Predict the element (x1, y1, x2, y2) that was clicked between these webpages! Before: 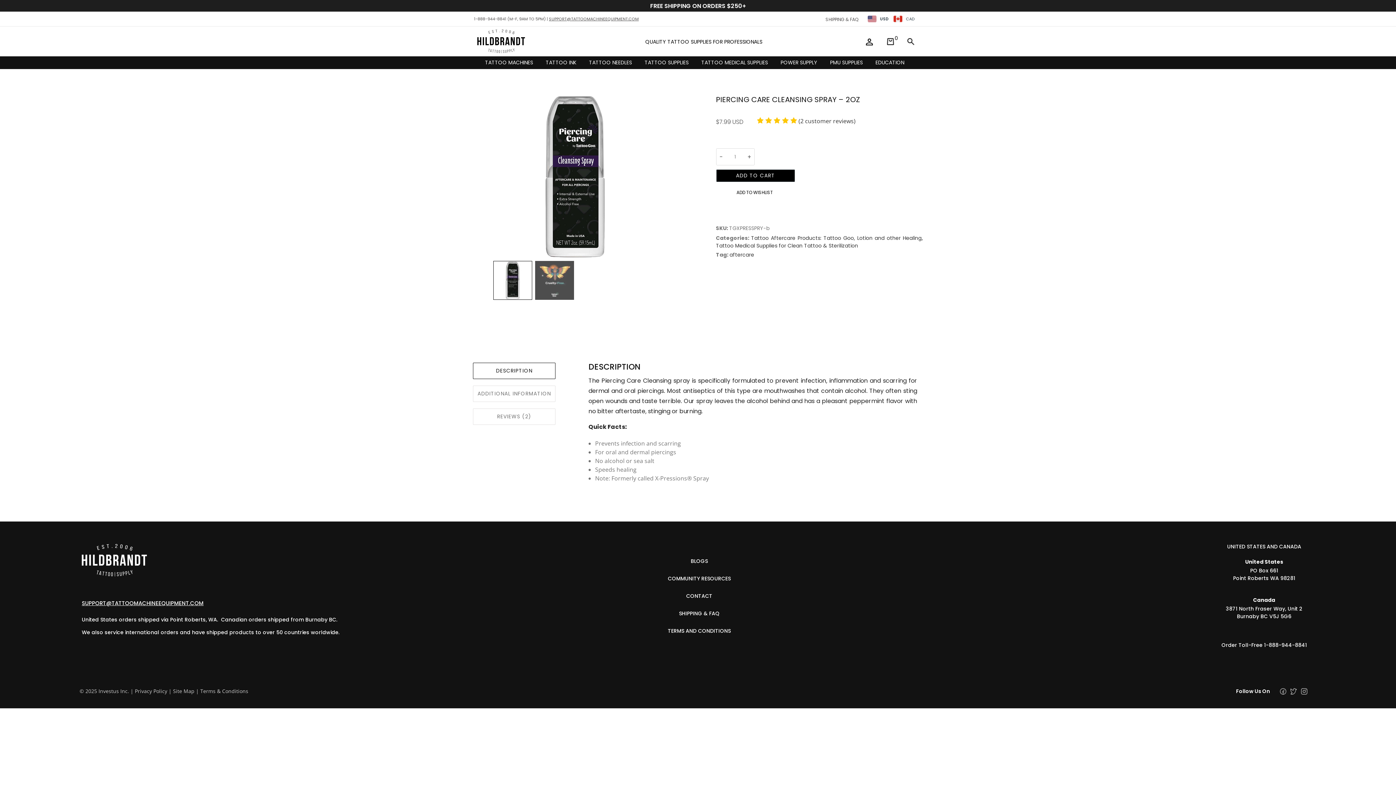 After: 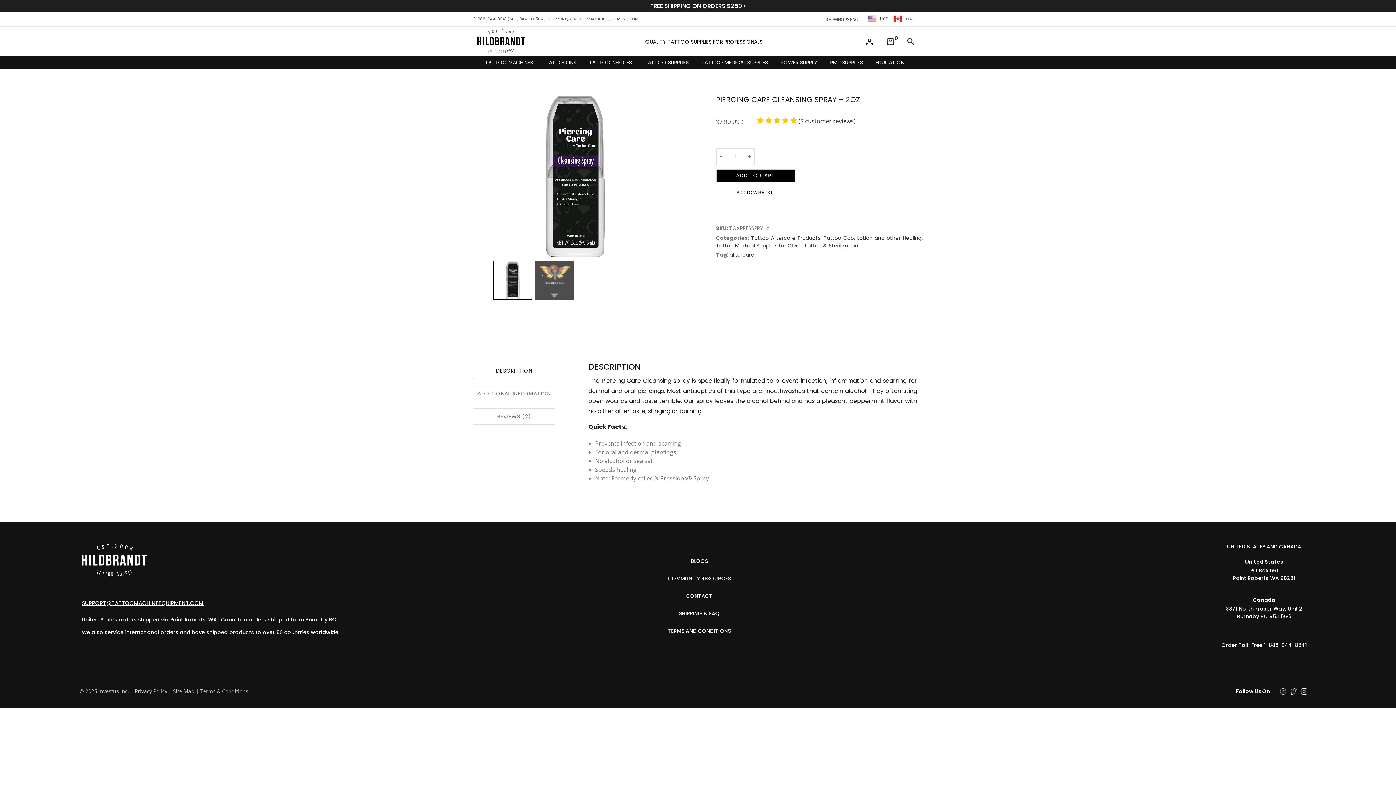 Action: bbox: (473, 363, 555, 379) label: DESCRIPTION